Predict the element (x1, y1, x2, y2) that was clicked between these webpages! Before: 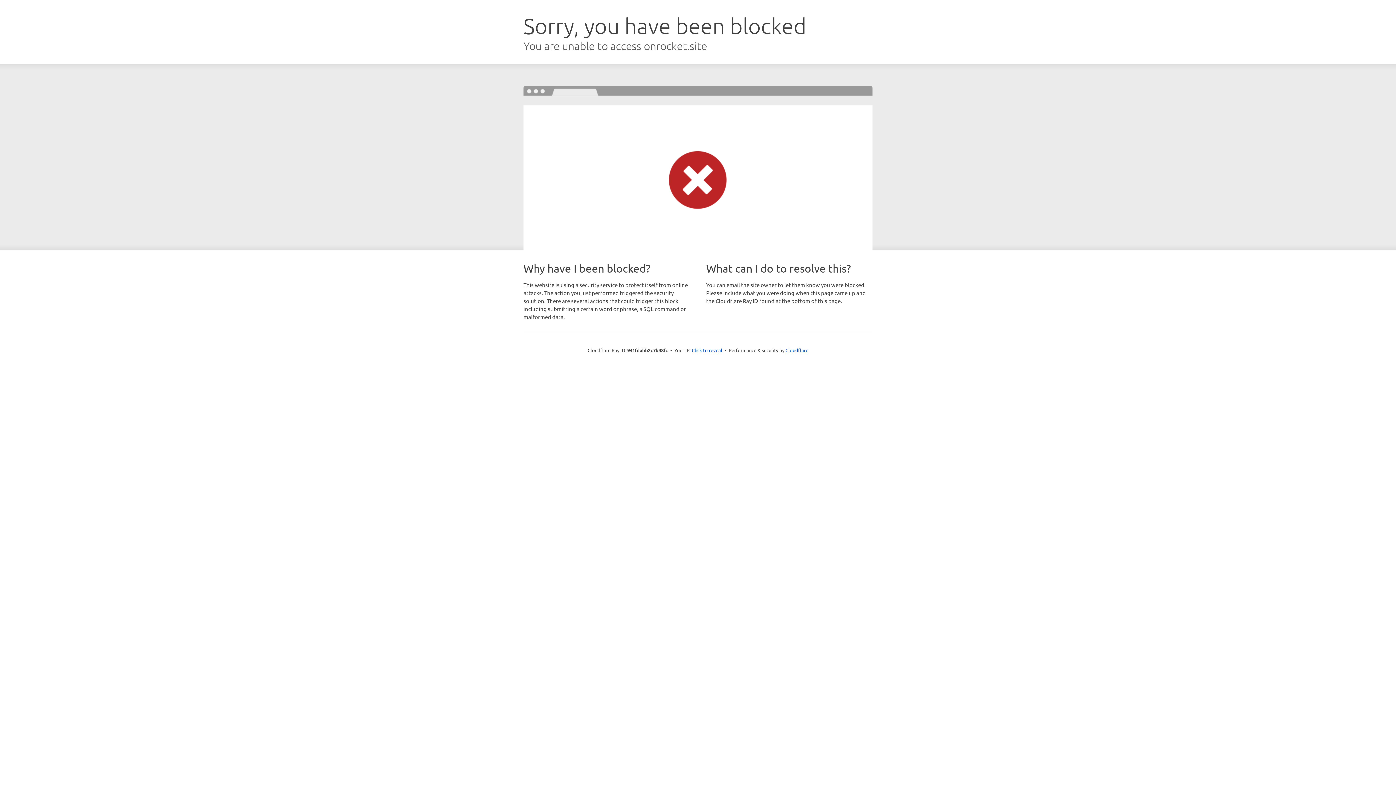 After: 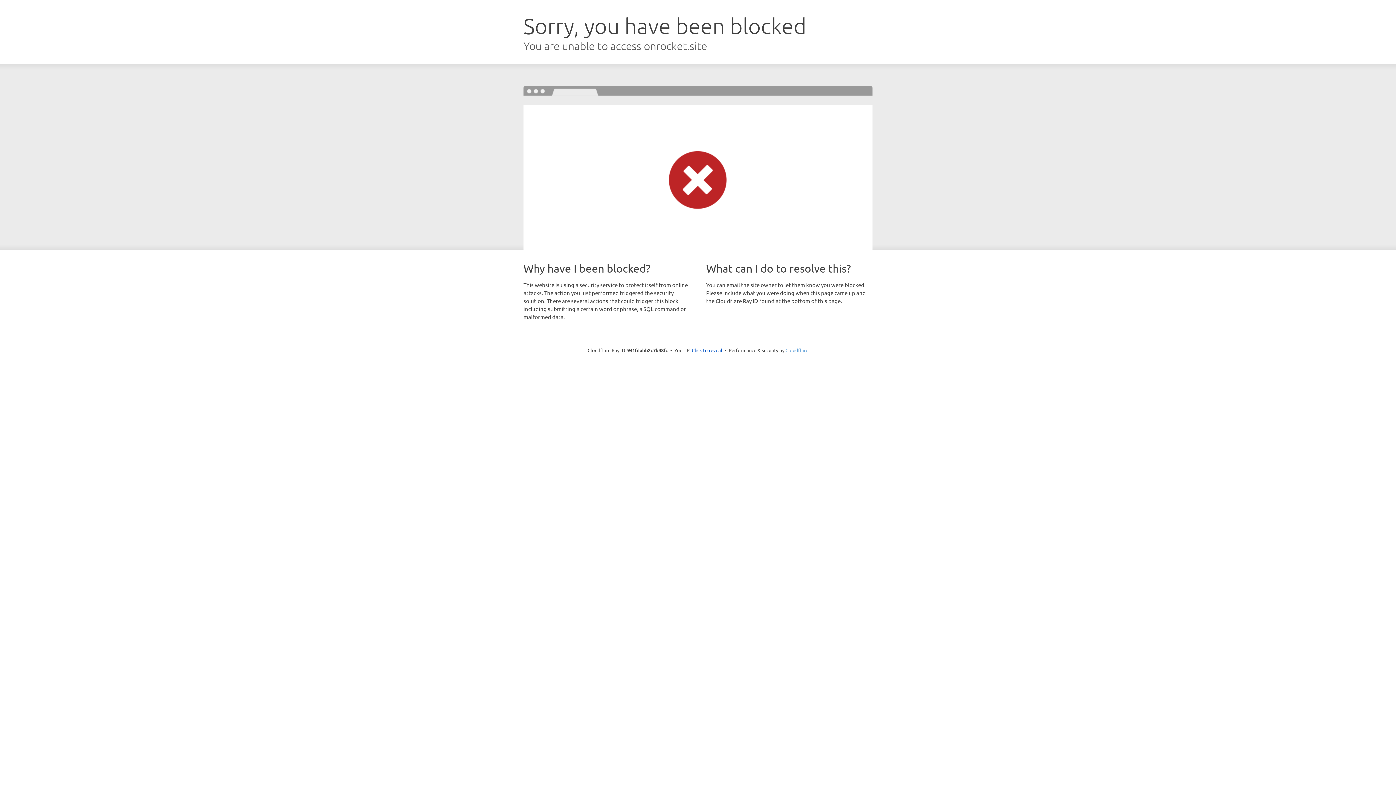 Action: label: Cloudflare bbox: (785, 347, 808, 353)